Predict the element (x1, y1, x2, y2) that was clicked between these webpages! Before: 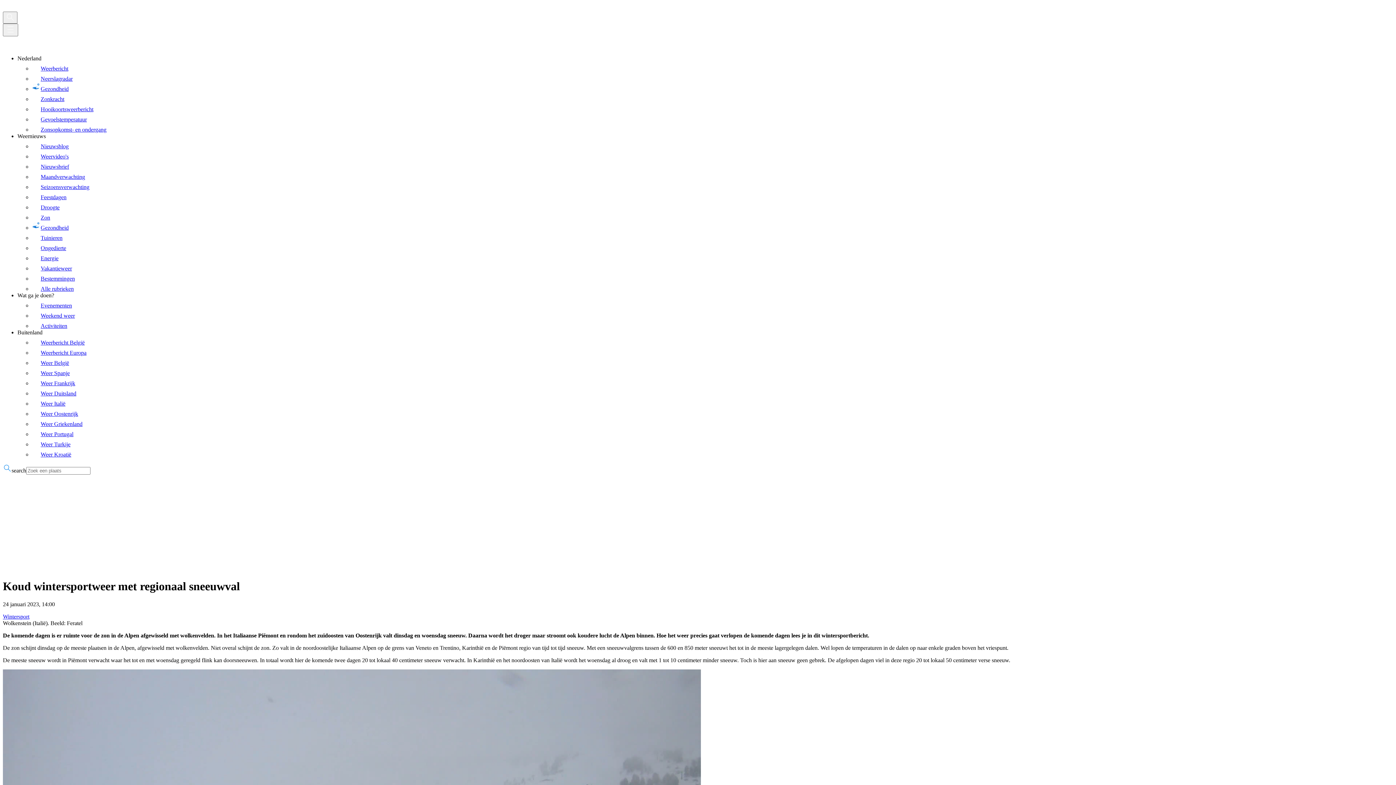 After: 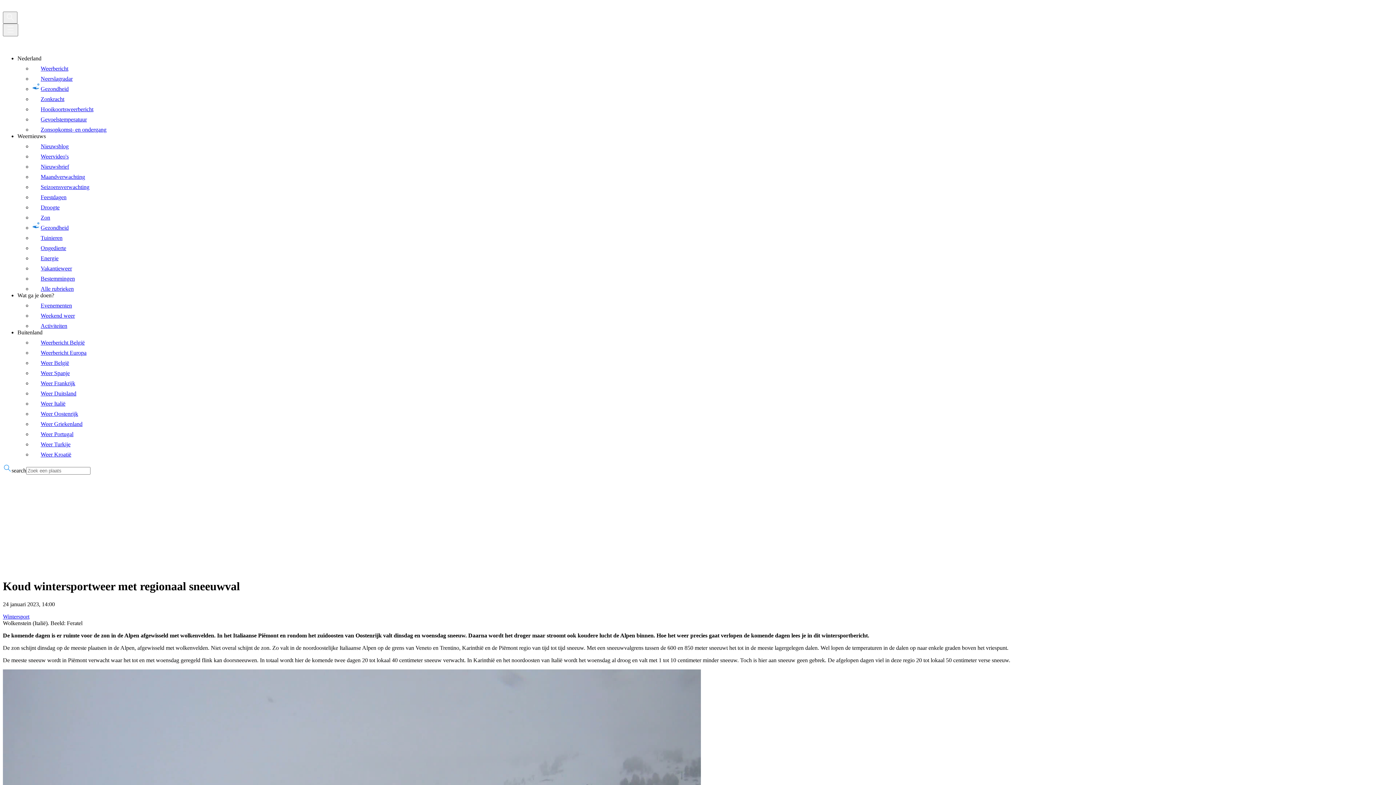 Action: bbox: (32, 386, 1393, 397) label: Weer Duitsland